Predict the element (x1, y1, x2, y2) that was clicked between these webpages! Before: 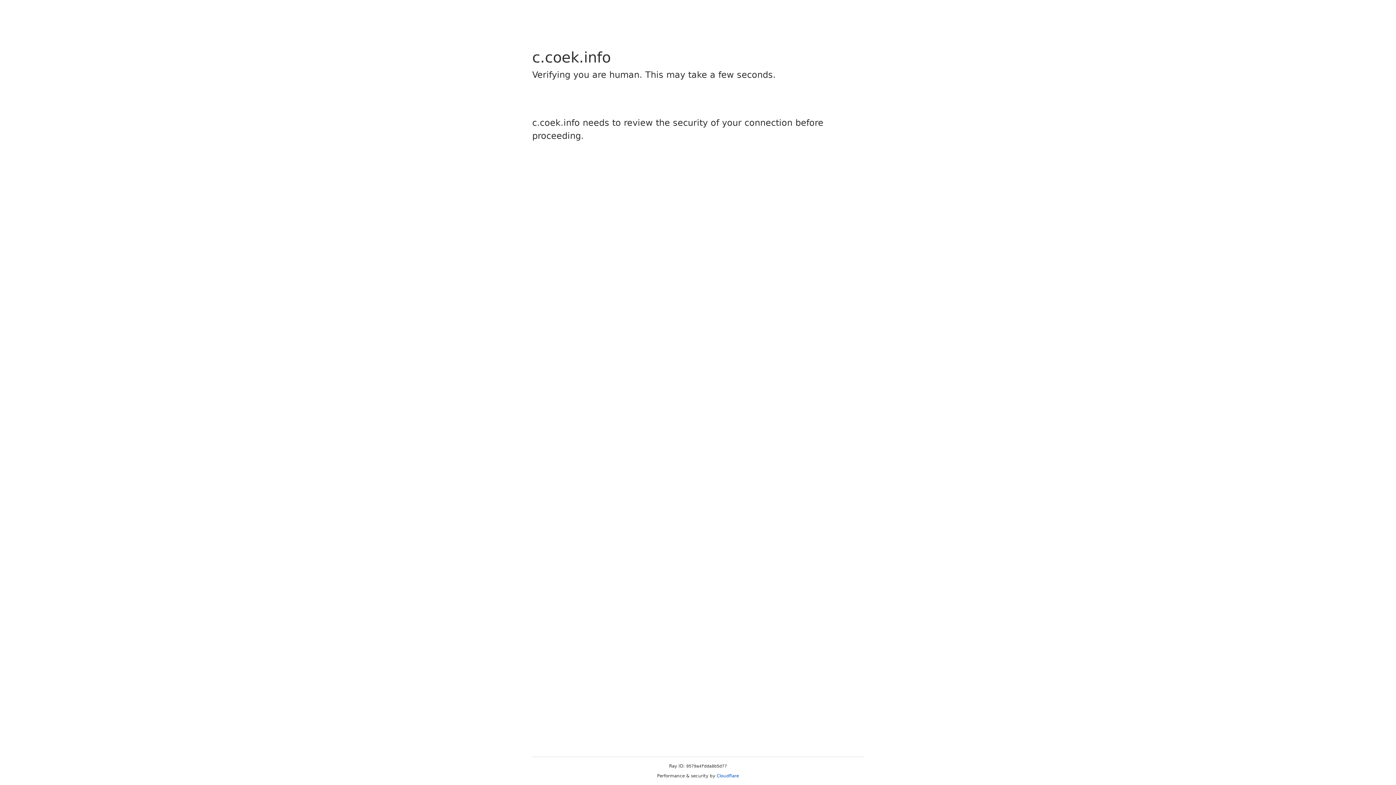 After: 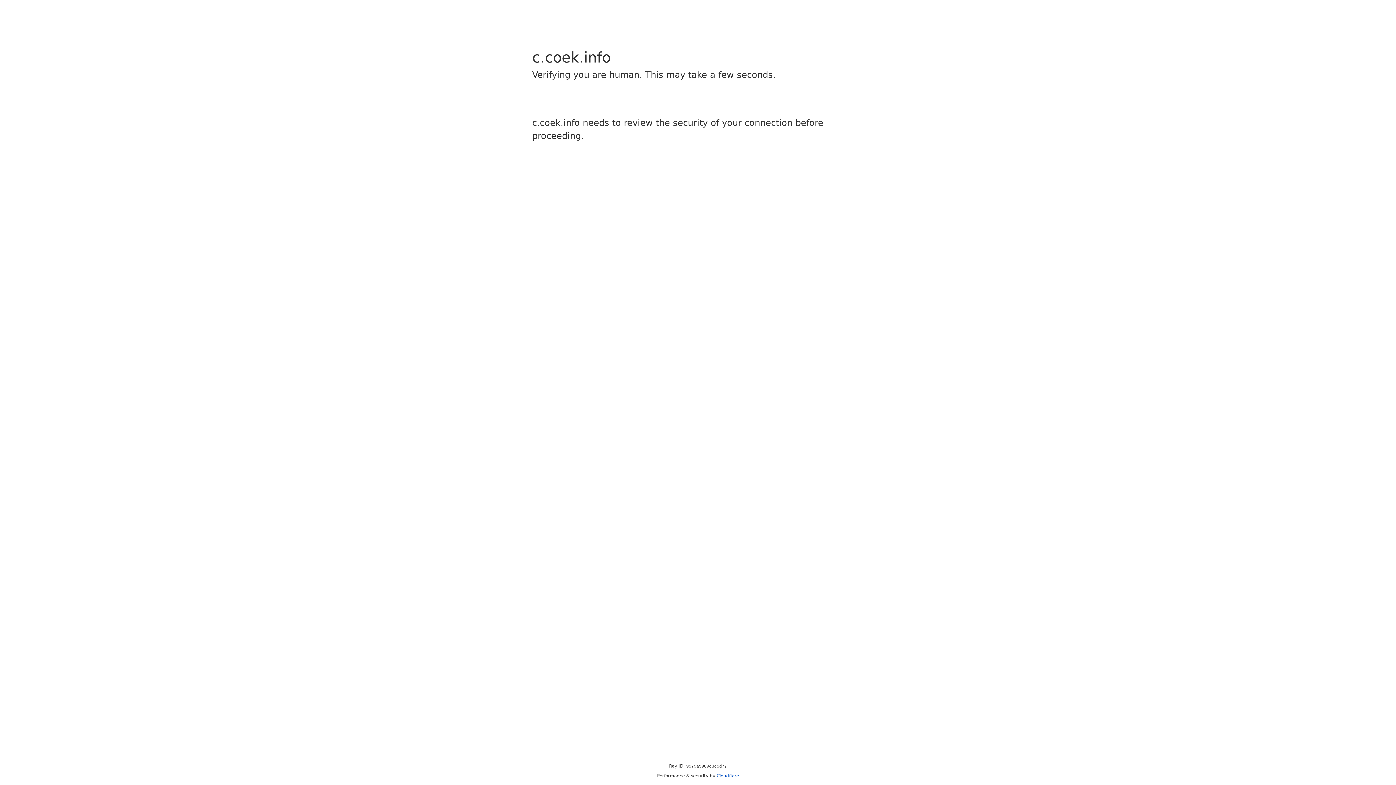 Action: label: Cloudflare bbox: (716, 773, 739, 778)